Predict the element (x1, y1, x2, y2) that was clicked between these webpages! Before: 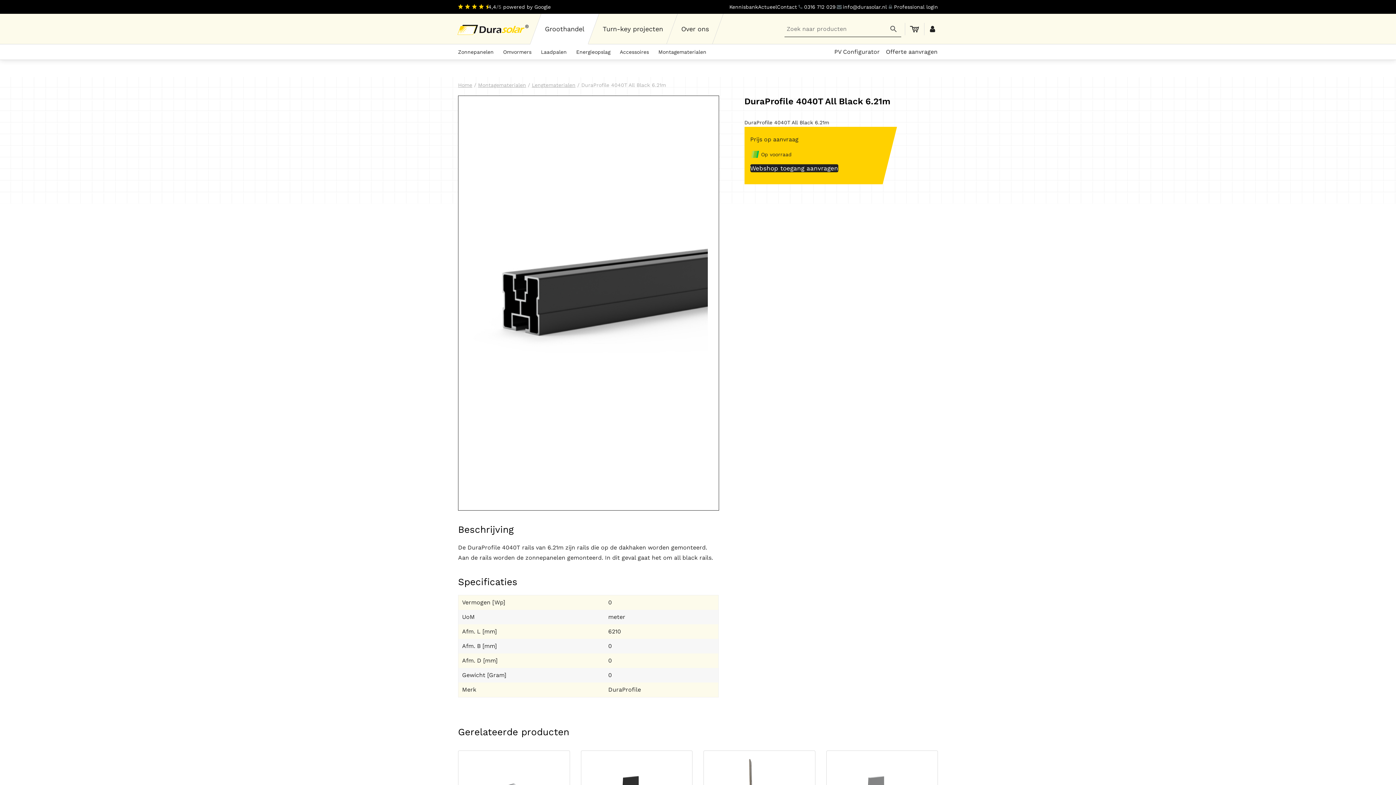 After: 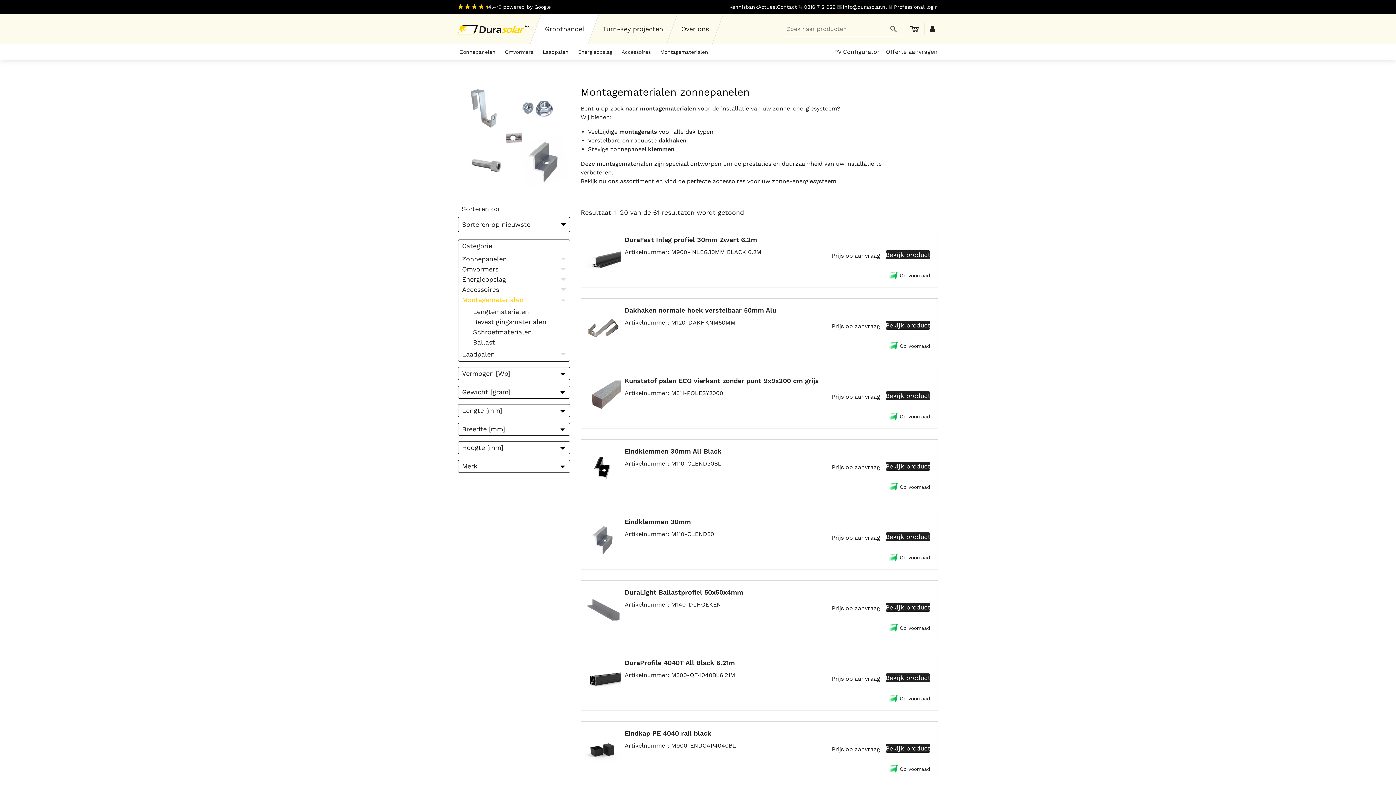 Action: label: Montagematerialen bbox: (478, 82, 526, 88)